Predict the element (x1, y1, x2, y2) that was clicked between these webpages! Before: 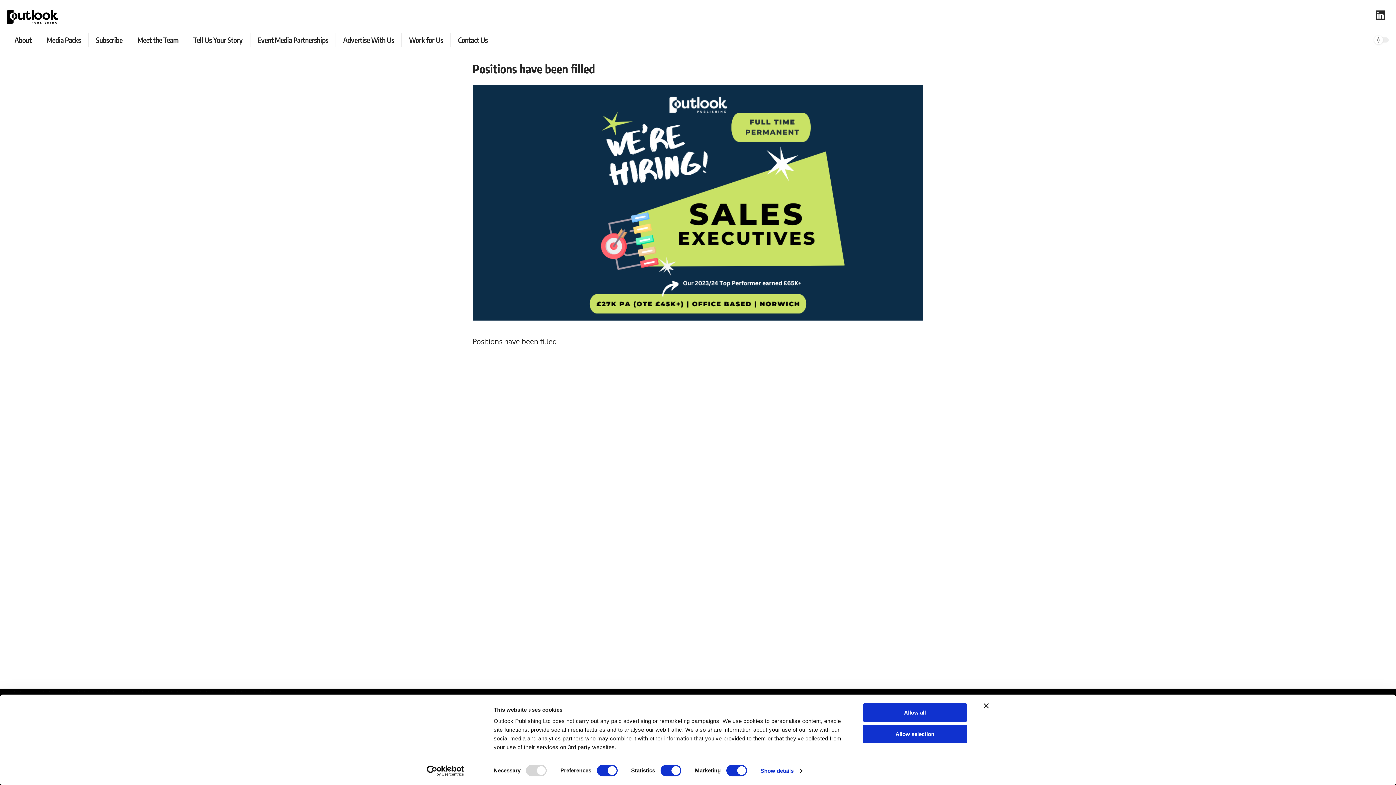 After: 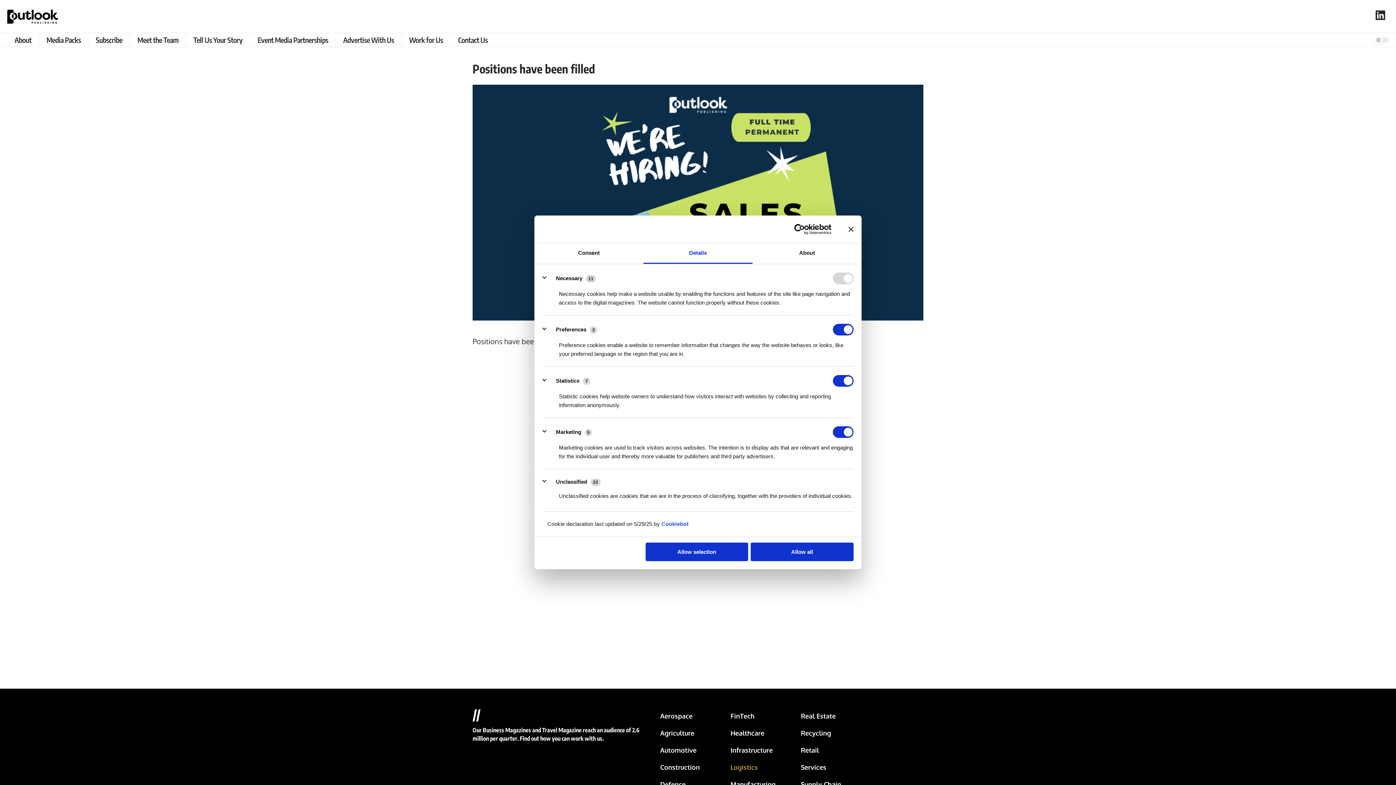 Action: bbox: (760, 765, 802, 776) label: Show details